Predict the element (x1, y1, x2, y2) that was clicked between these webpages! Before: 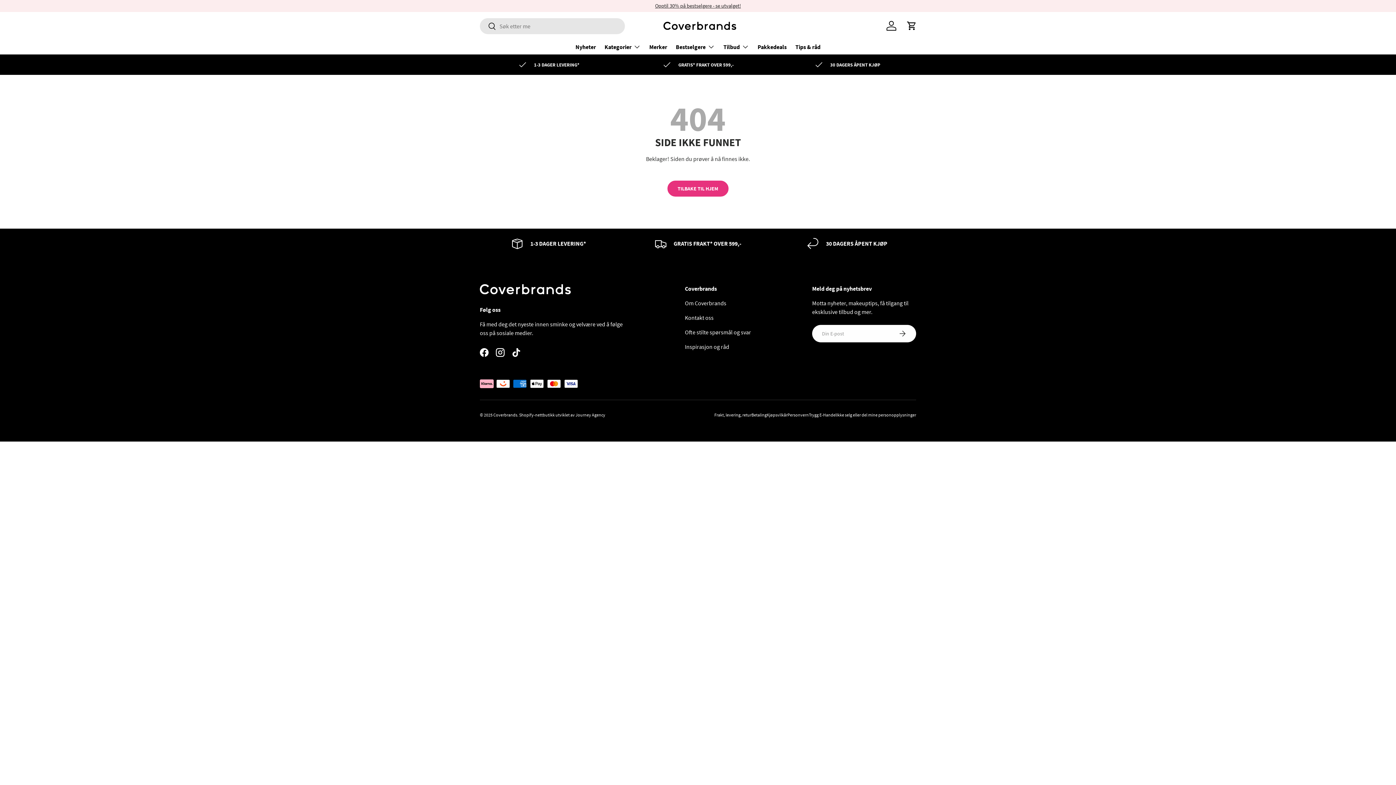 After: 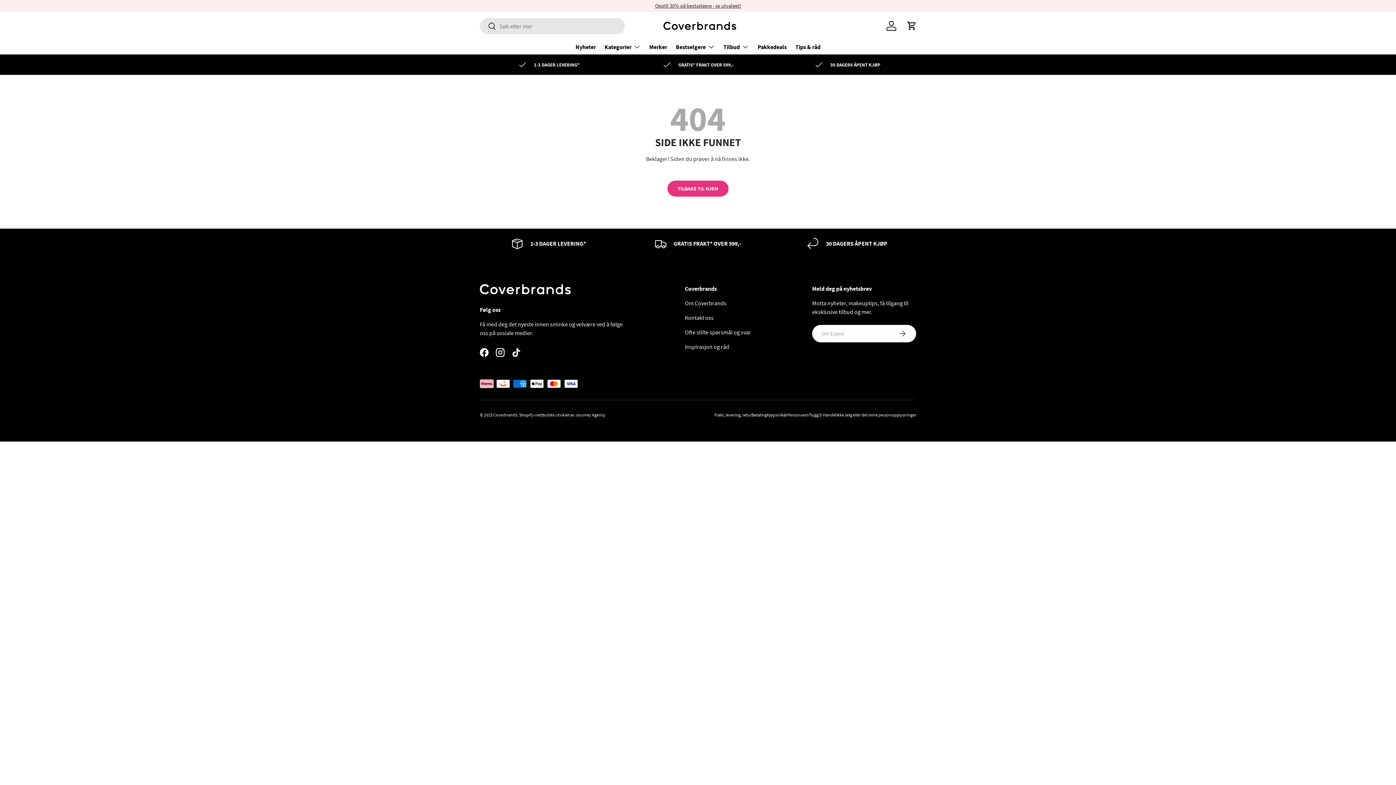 Action: bbox: (480, 18, 496, 35) label: Søk